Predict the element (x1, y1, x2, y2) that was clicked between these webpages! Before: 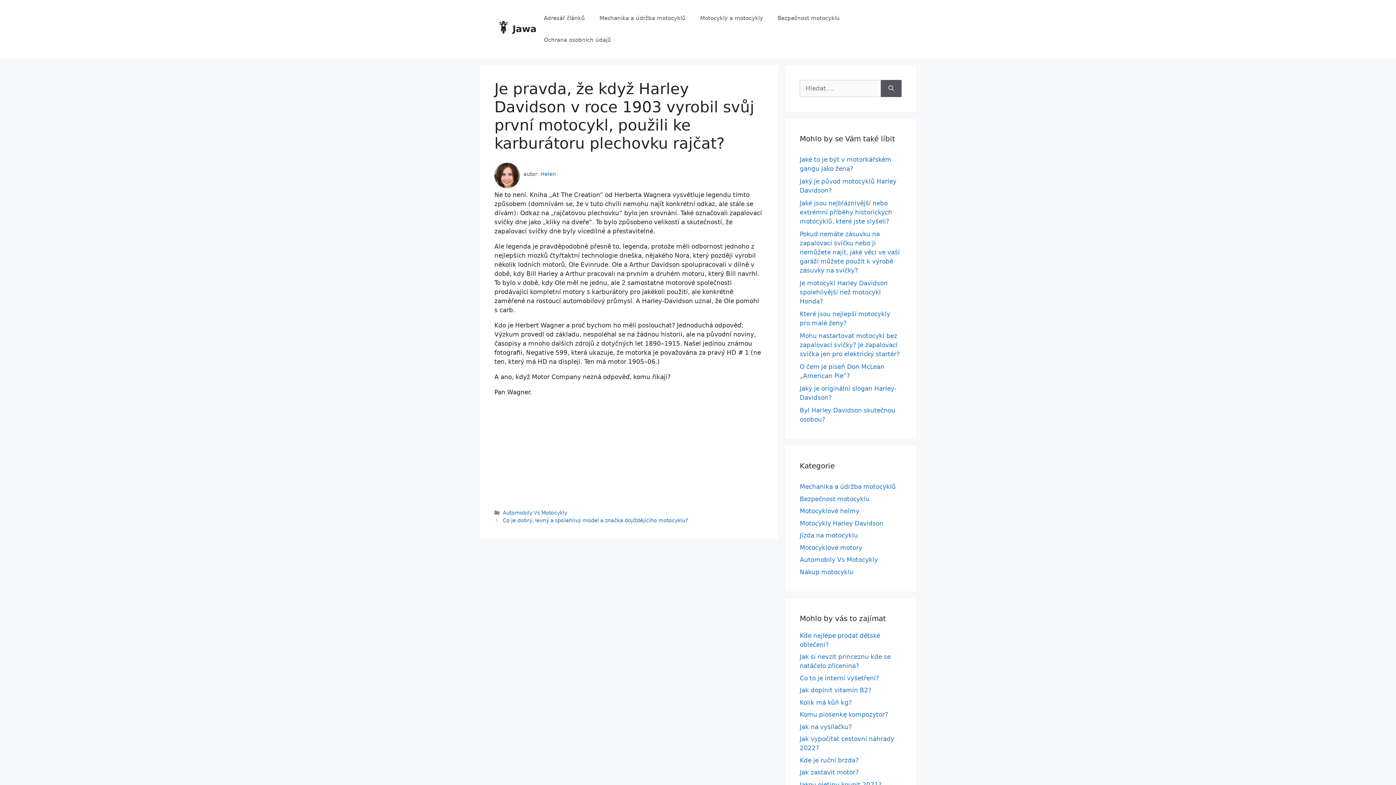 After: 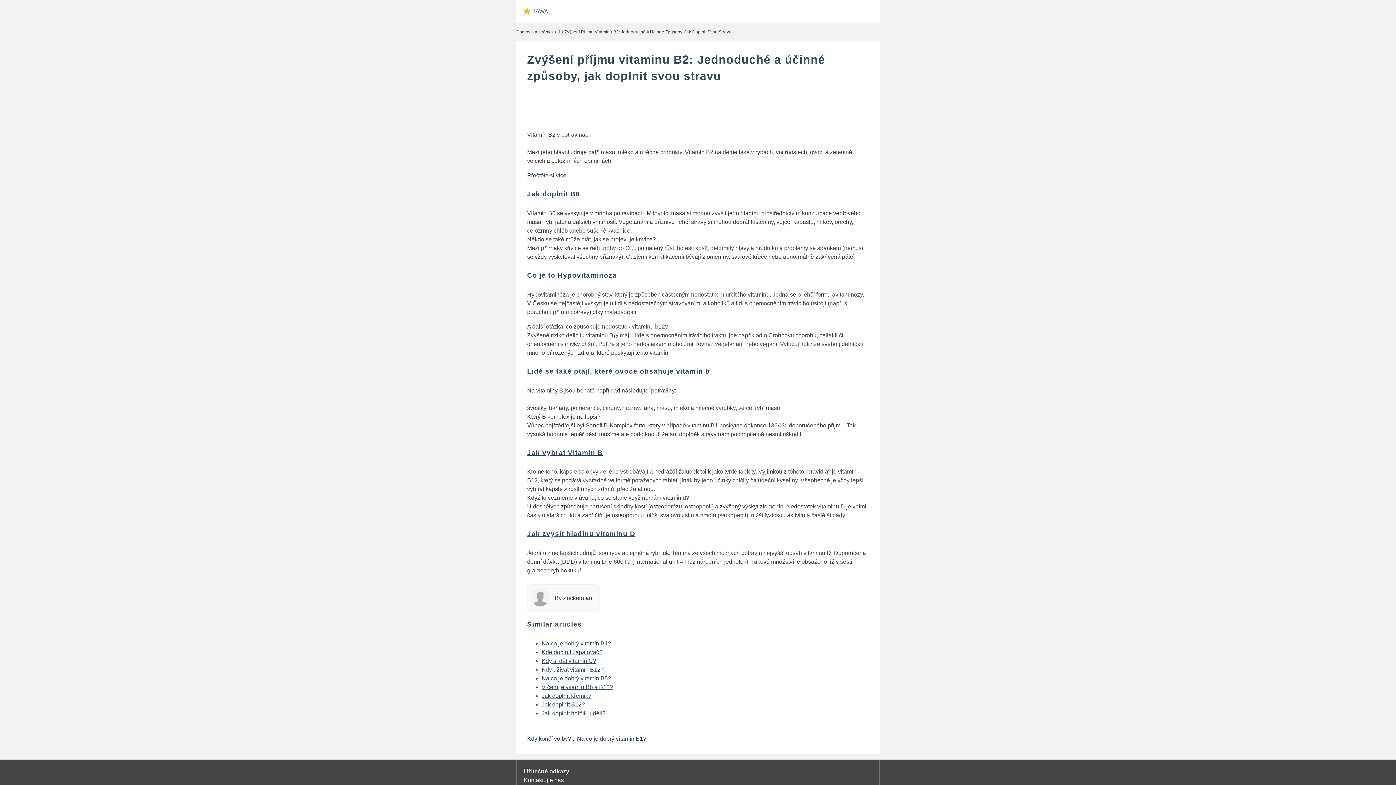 Action: label: Jak doplnit vitamín B2? bbox: (800, 686, 871, 694)